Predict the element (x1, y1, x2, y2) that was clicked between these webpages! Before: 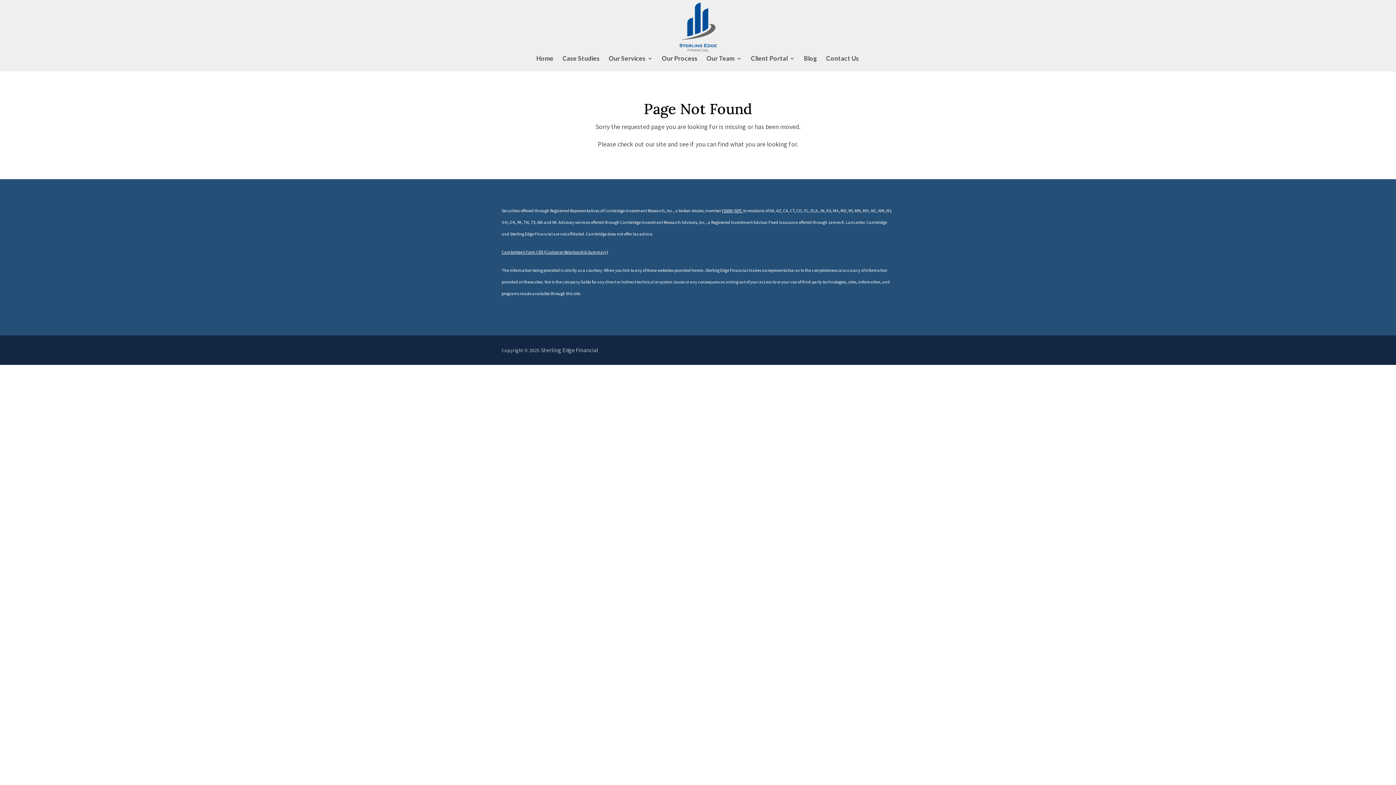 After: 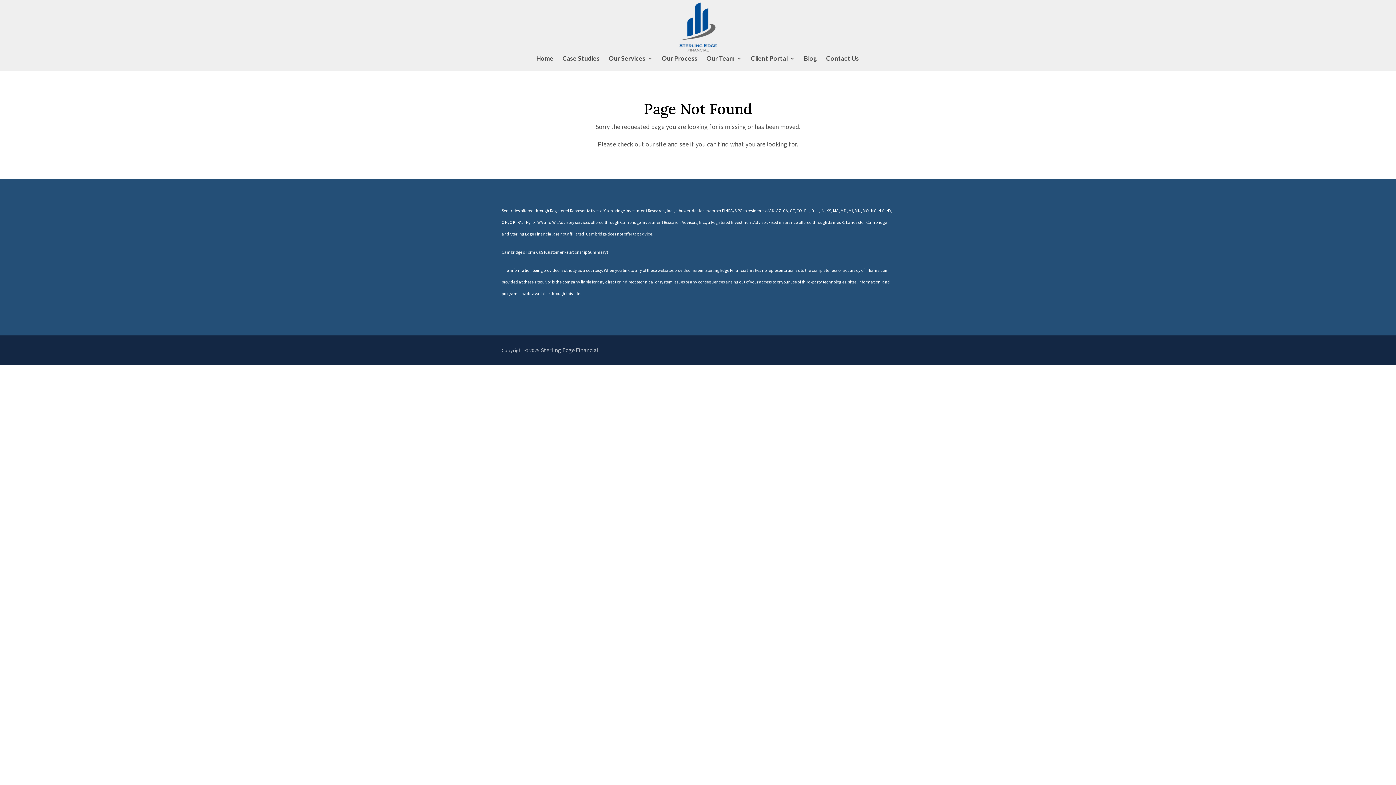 Action: label: SIPC  bbox: (734, 208, 743, 213)